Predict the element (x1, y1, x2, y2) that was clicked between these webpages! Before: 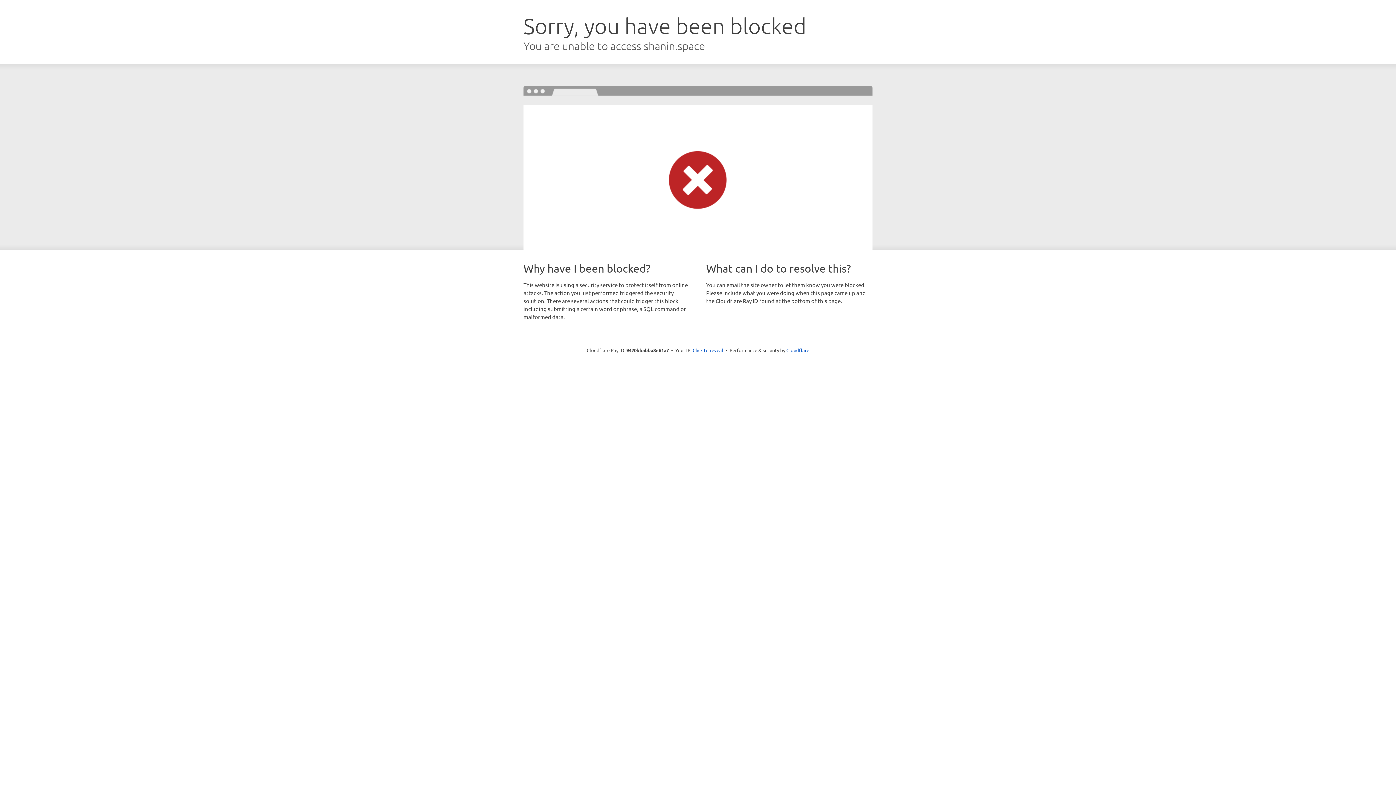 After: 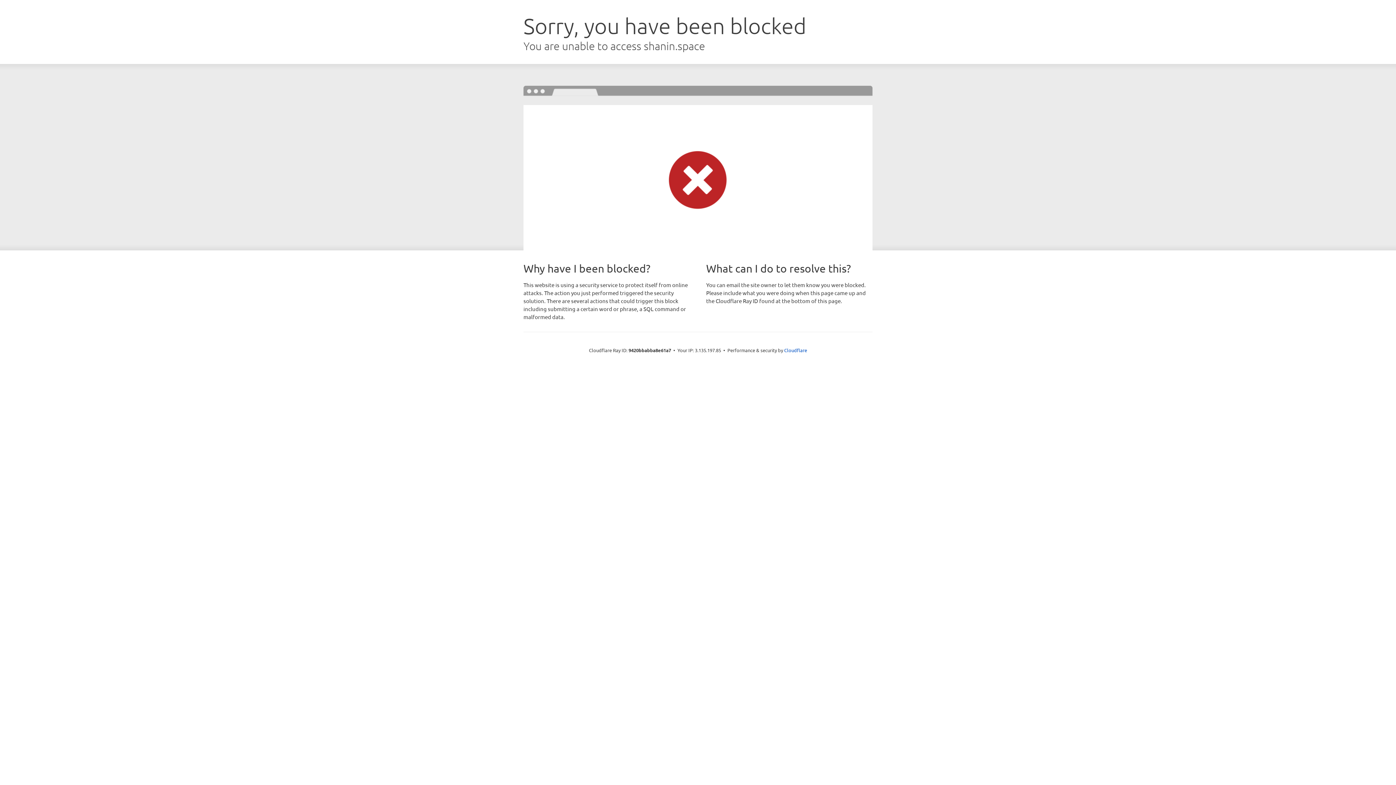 Action: bbox: (692, 346, 723, 353) label: Click to reveal